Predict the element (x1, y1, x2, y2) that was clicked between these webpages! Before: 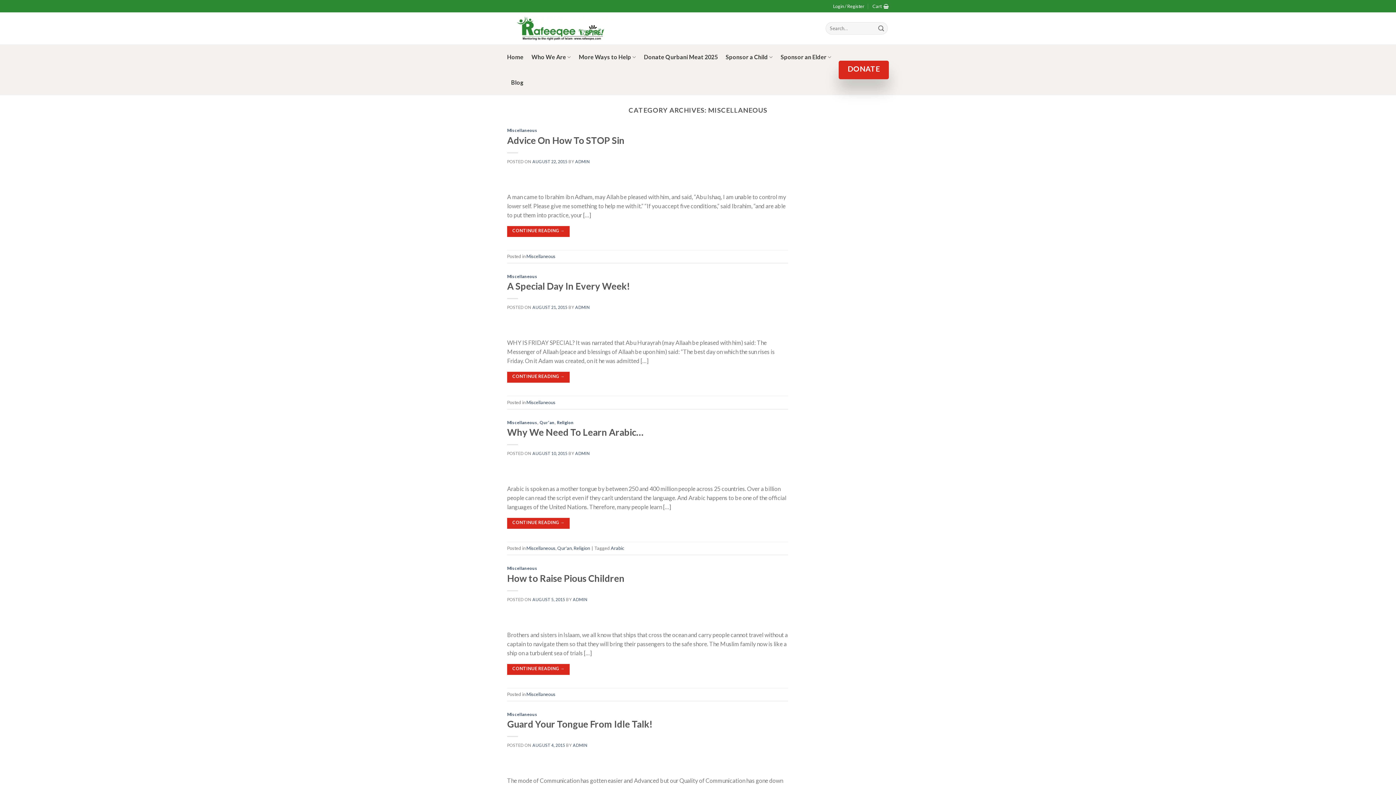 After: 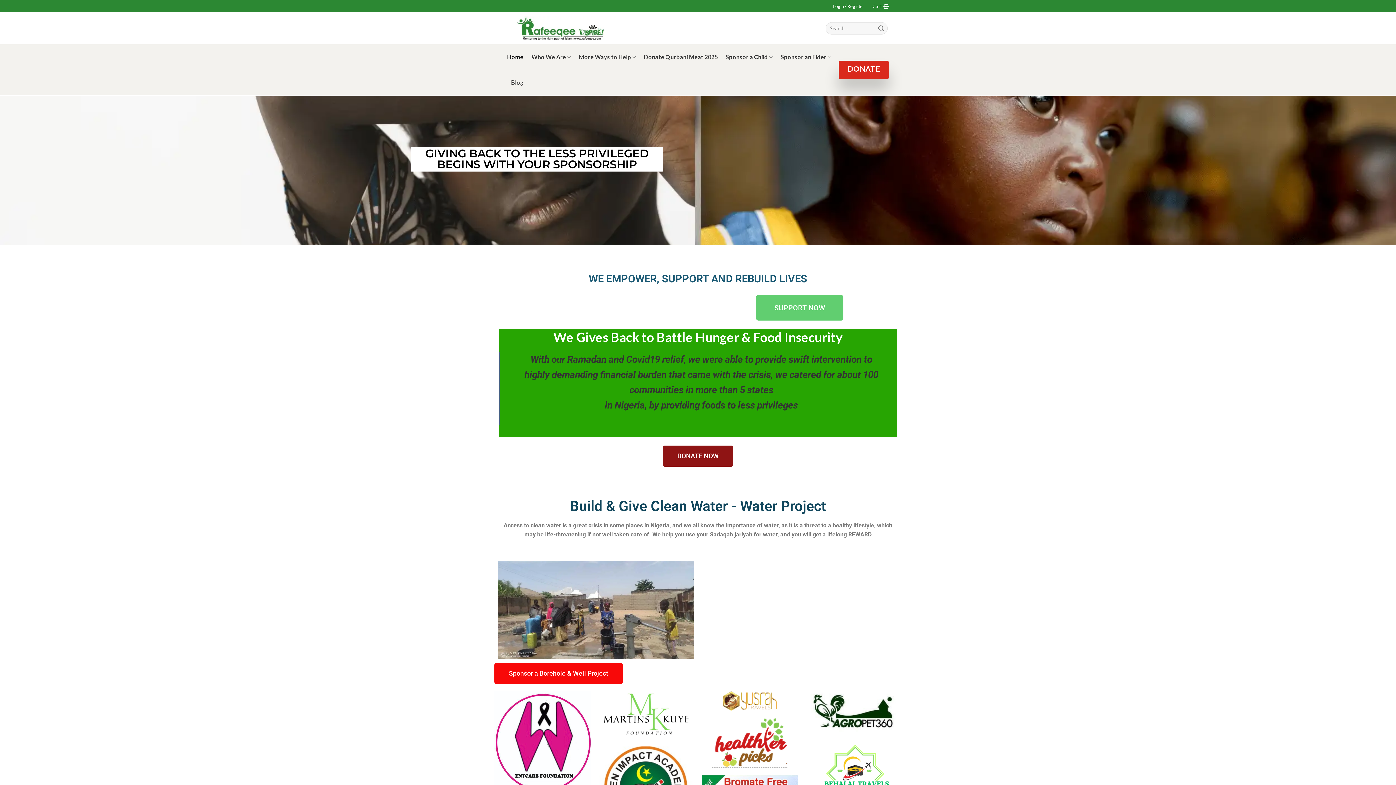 Action: bbox: (507, 16, 616, 40)